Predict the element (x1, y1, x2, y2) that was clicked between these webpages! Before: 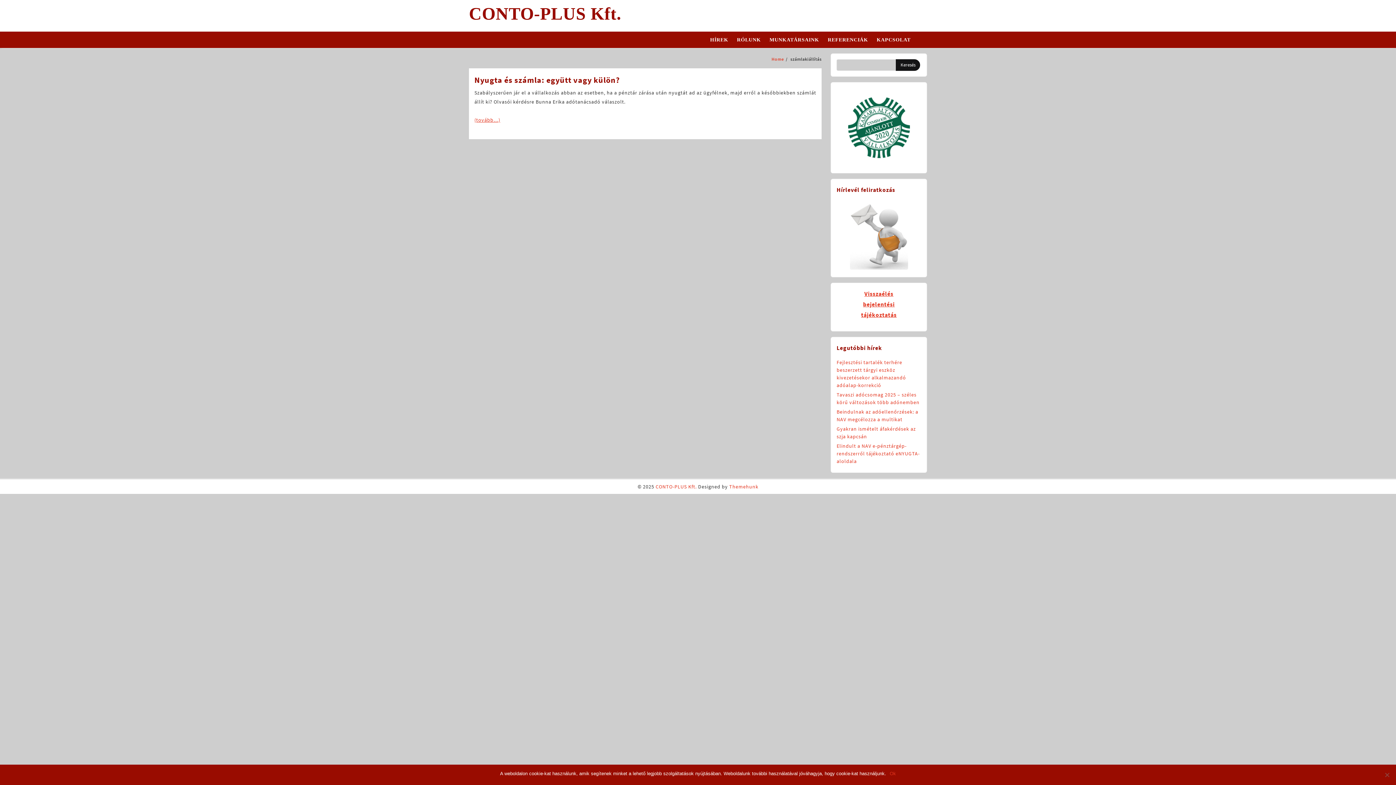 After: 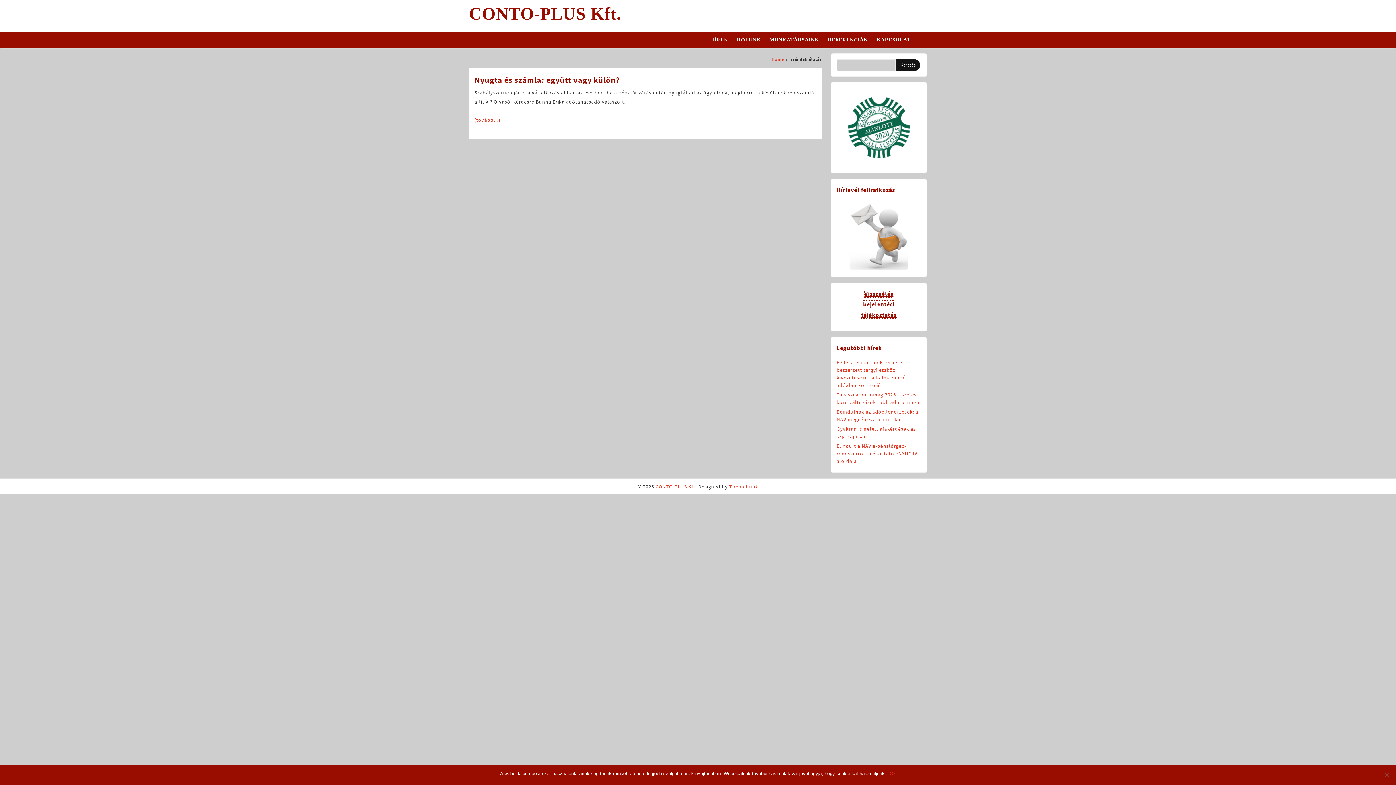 Action: bbox: (861, 290, 896, 318) label: Visszaélés
bejelentési
tájékoztatás